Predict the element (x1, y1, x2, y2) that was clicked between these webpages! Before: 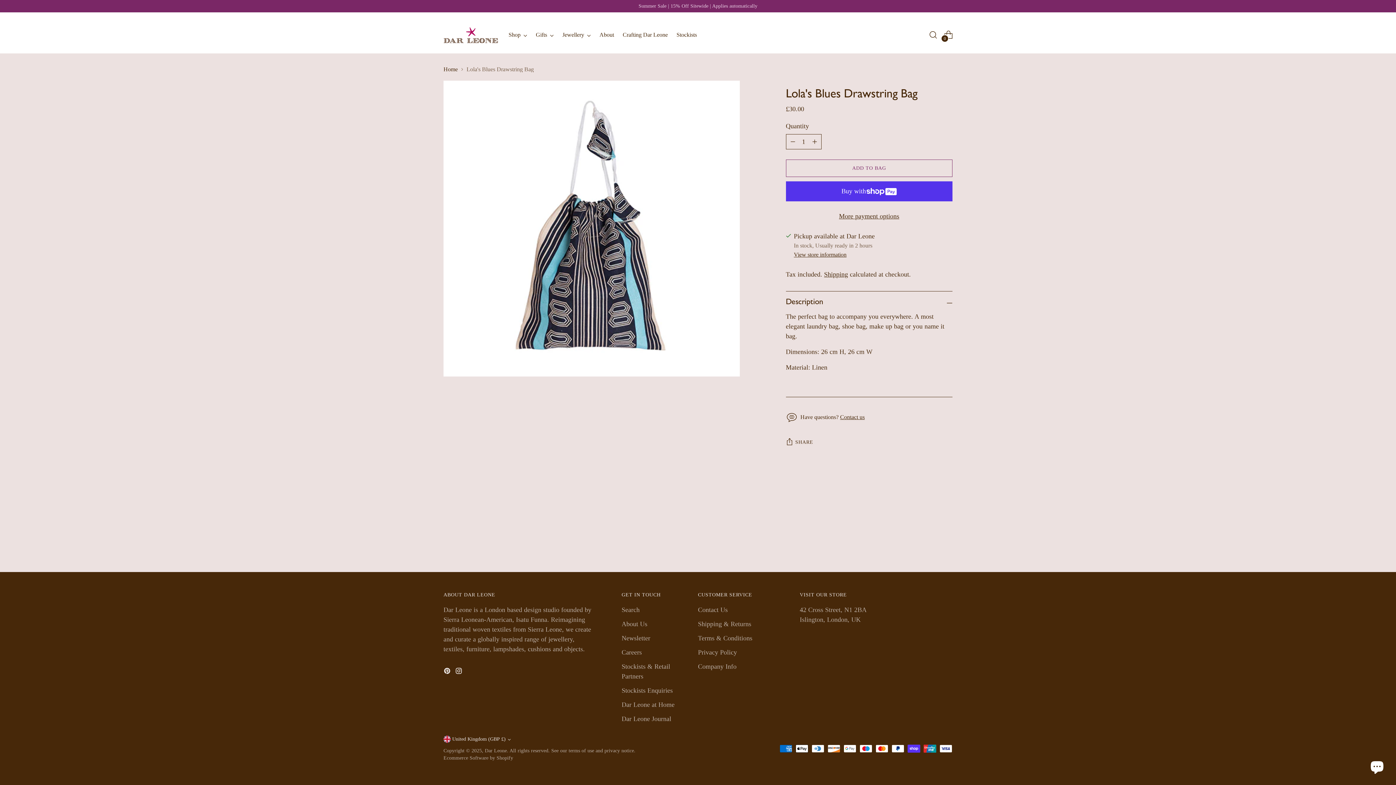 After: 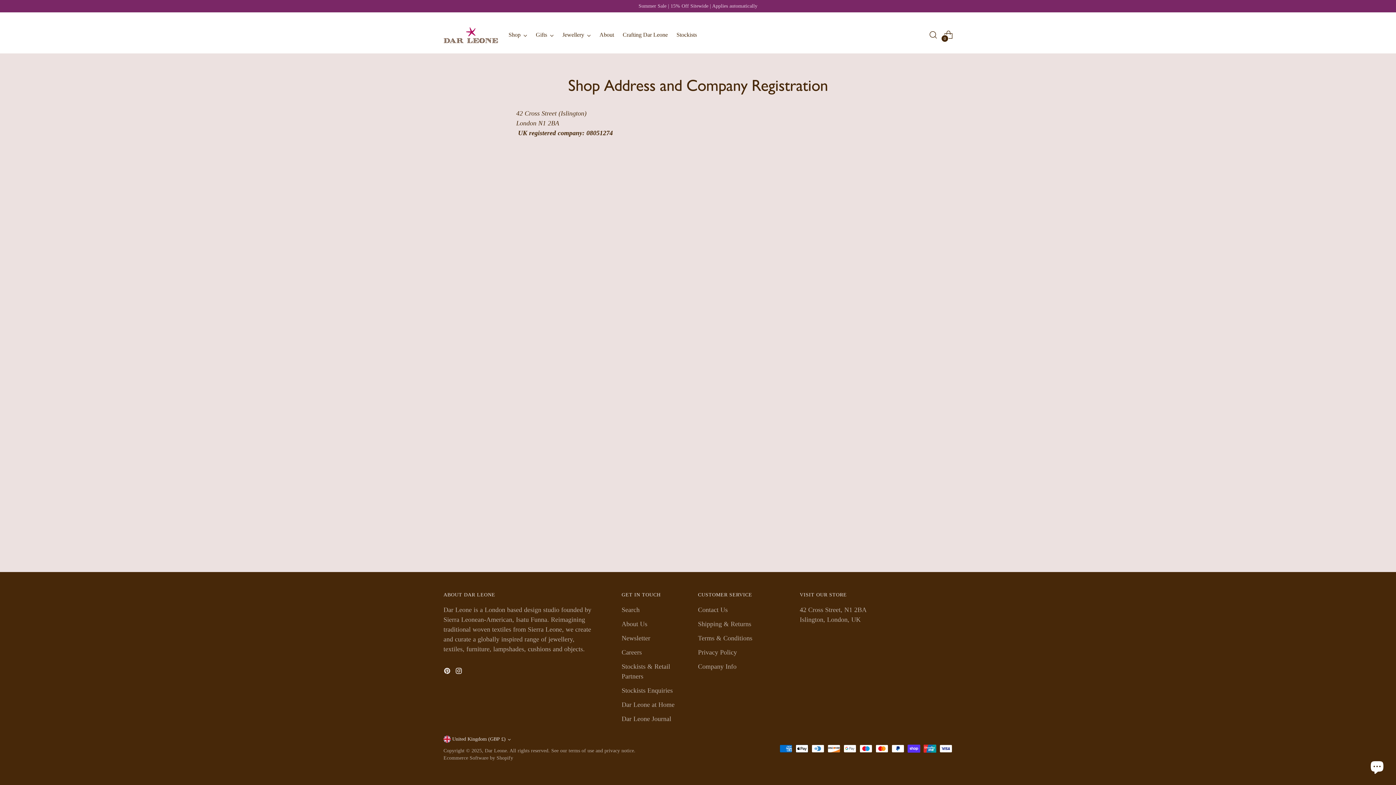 Action: label: Company Info bbox: (698, 663, 736, 670)